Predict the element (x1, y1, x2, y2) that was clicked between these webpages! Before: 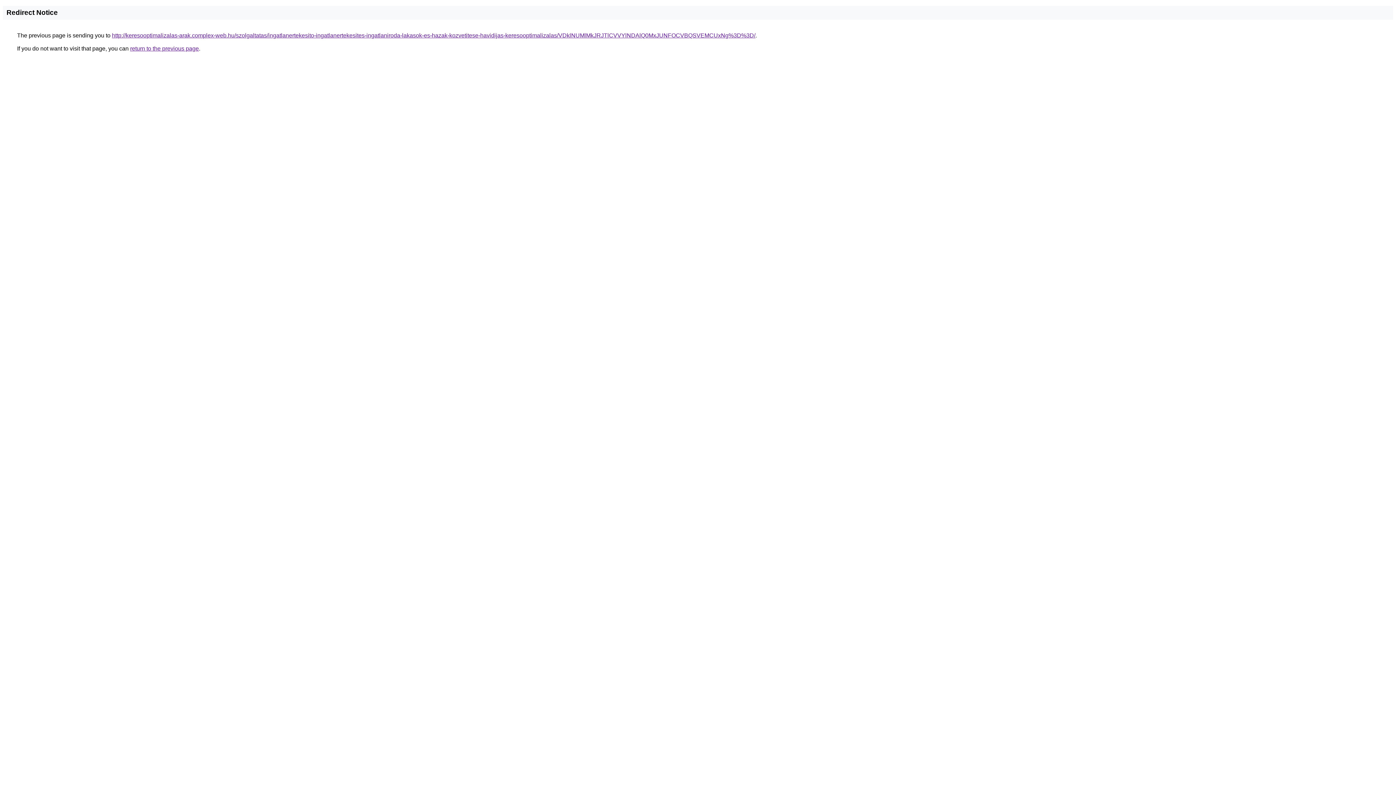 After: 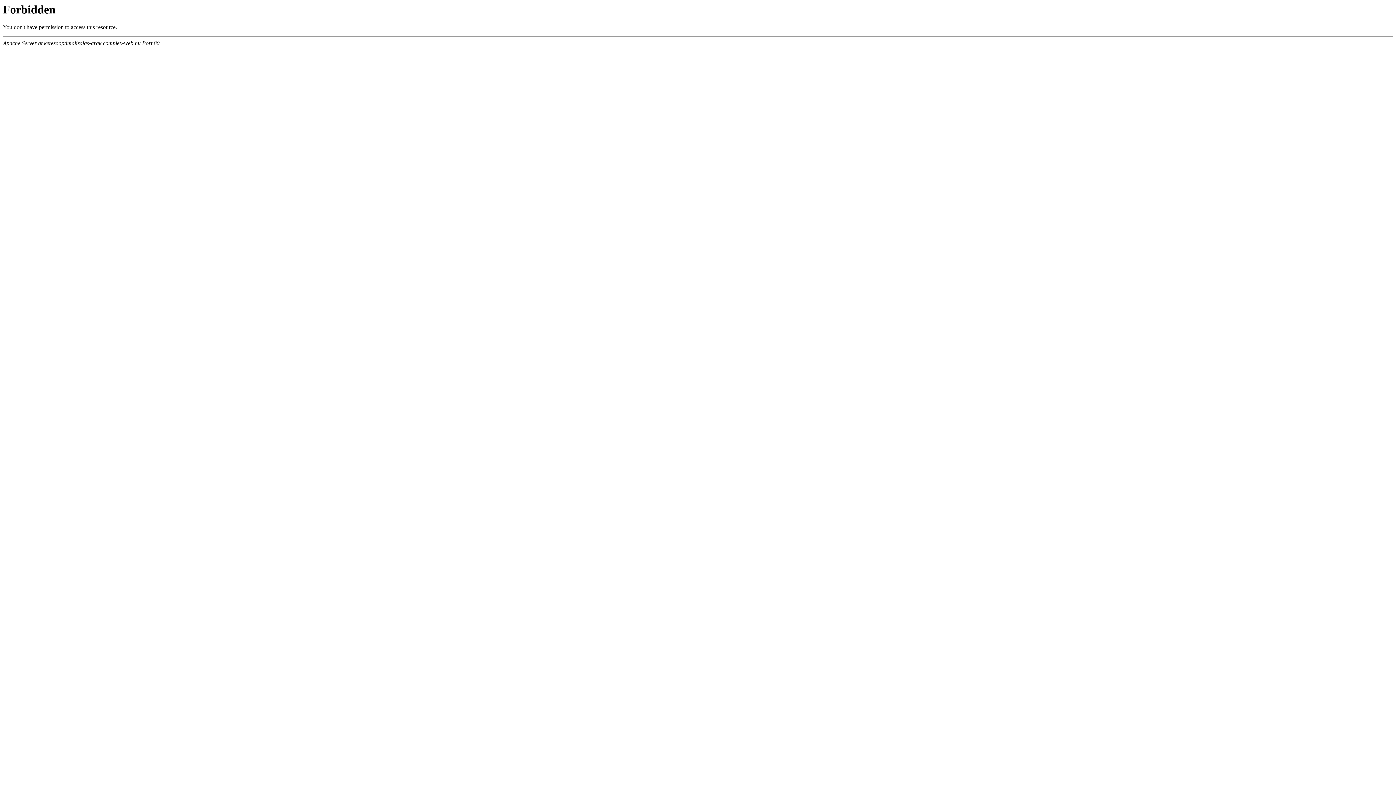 Action: bbox: (112, 32, 755, 38) label: http://keresooptimalizalas-arak.complex-web.hu/szolgaltatas/ingatlanertekesito-ingatlanertekesites-ingatlaniroda-lakasok-es-hazak-kozvetitese-havidijas-keresooptimalizalas/VDklNUMlMkJRJTlCVVYlNDAlQ0MxJUNFOCVBQSVEMCUxNg%3D%3D/